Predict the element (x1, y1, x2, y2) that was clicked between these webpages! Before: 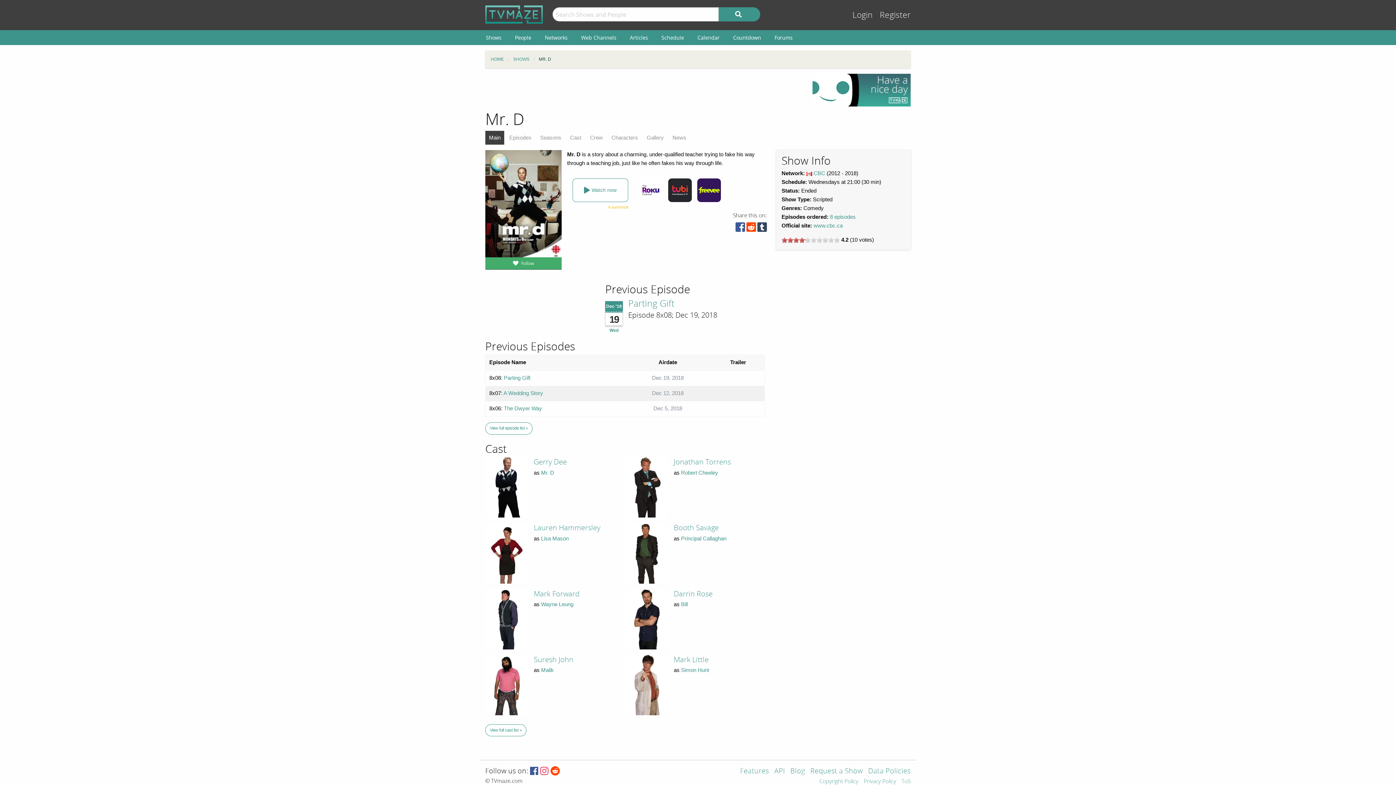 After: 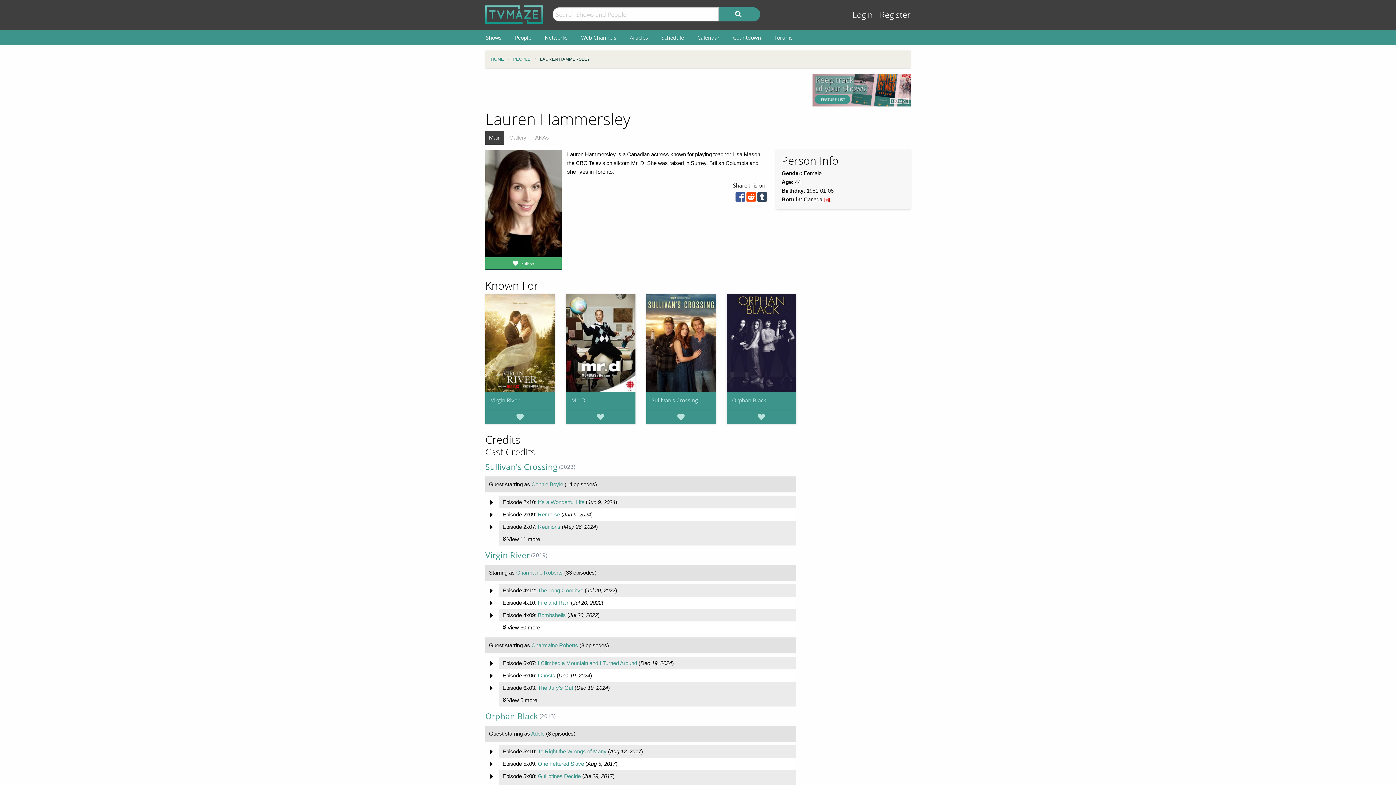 Action: bbox: (533, 523, 600, 532) label: Lauren Hammersley